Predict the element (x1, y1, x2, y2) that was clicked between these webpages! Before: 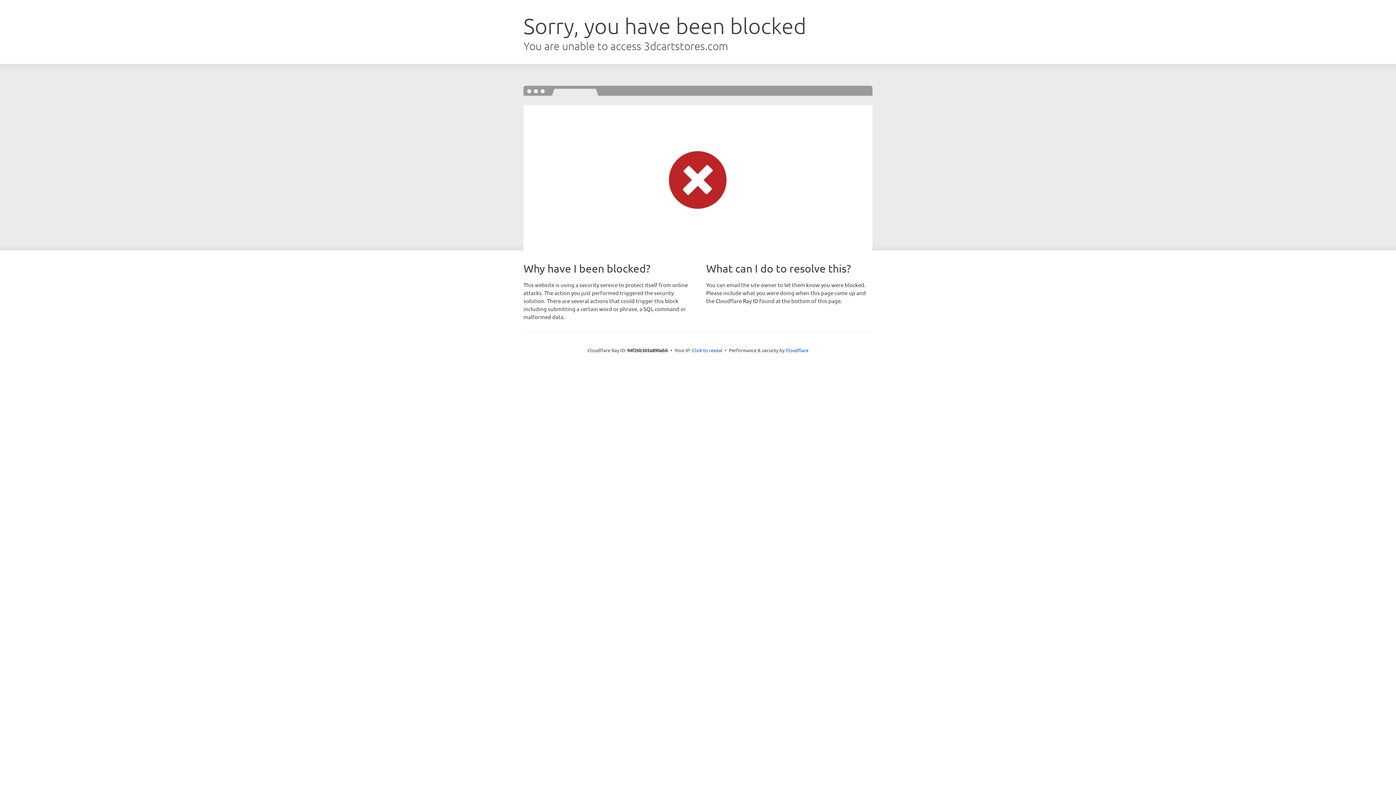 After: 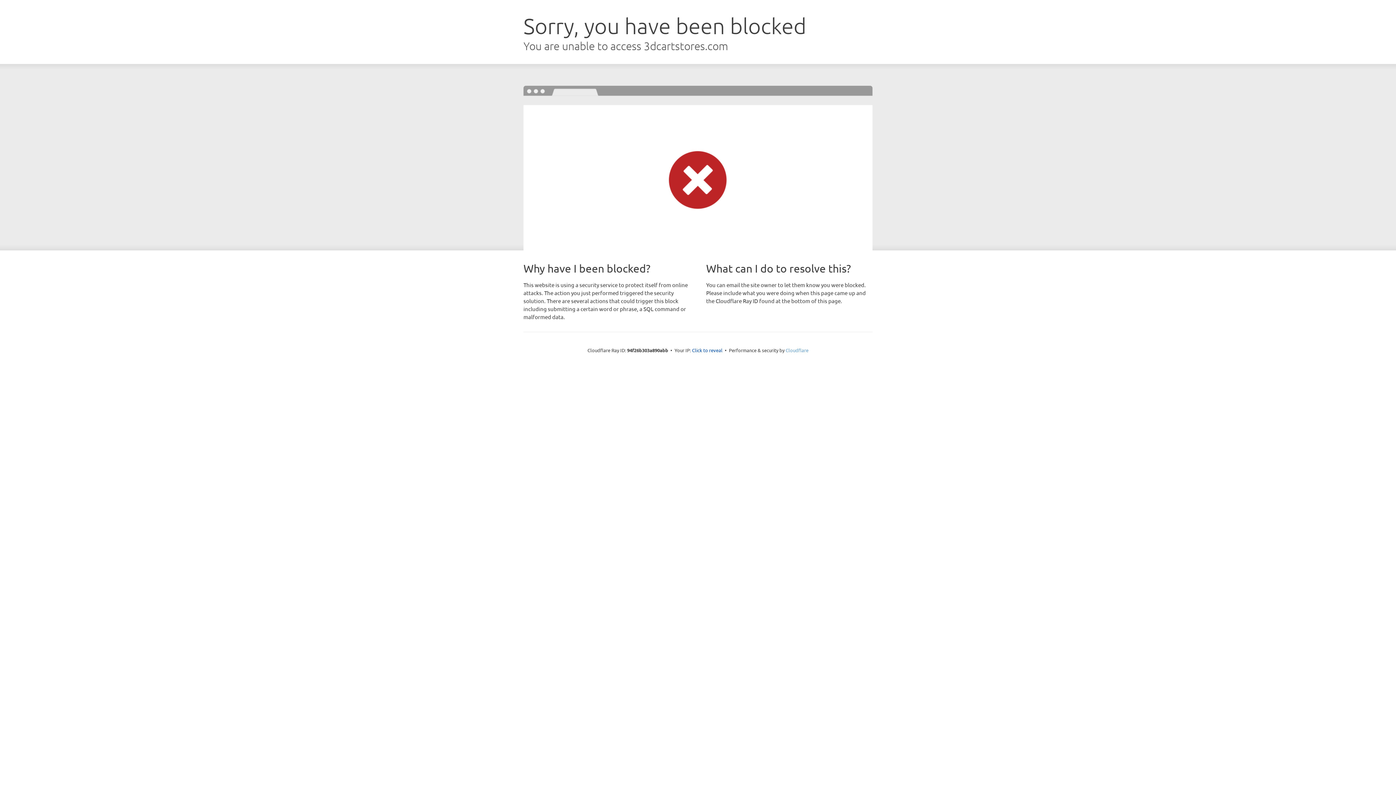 Action: label: Cloudflare bbox: (785, 347, 808, 353)